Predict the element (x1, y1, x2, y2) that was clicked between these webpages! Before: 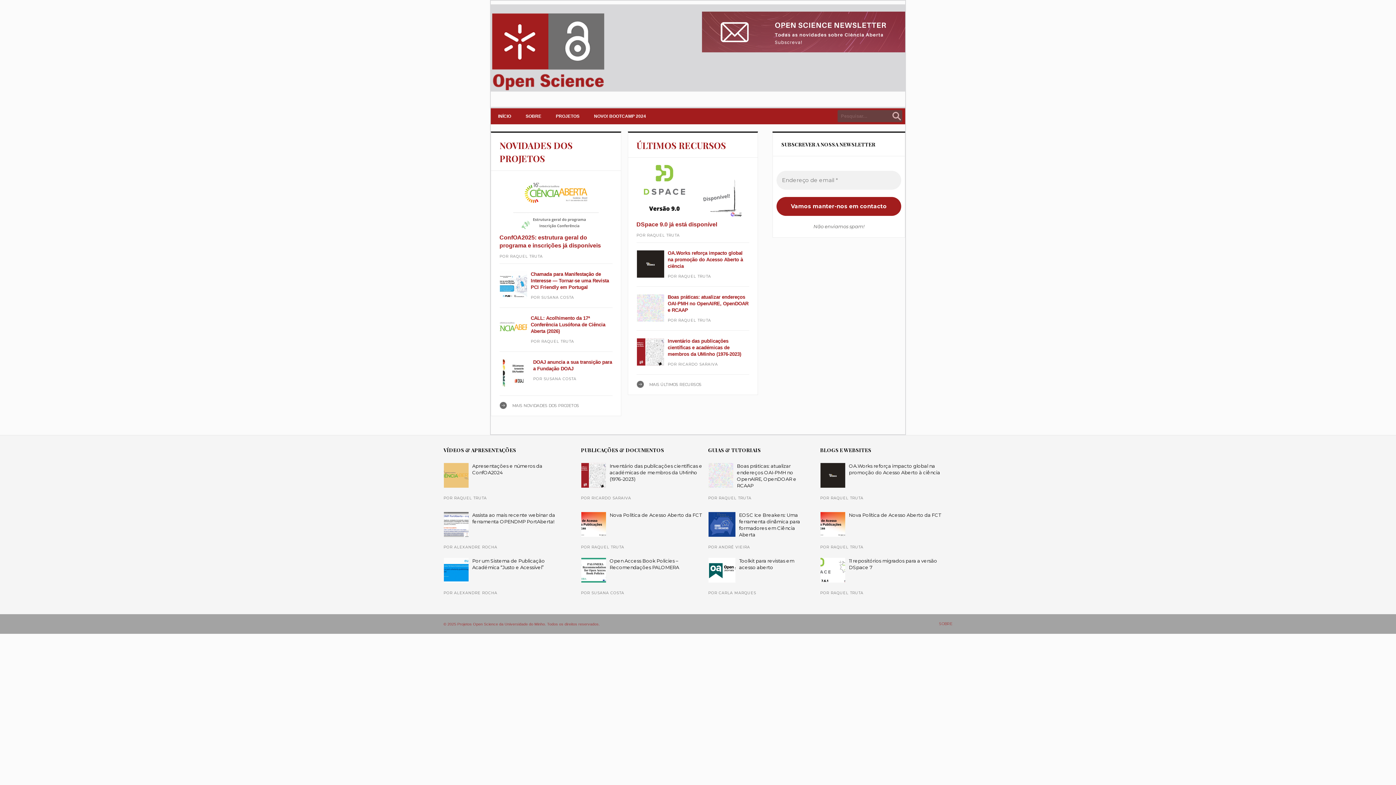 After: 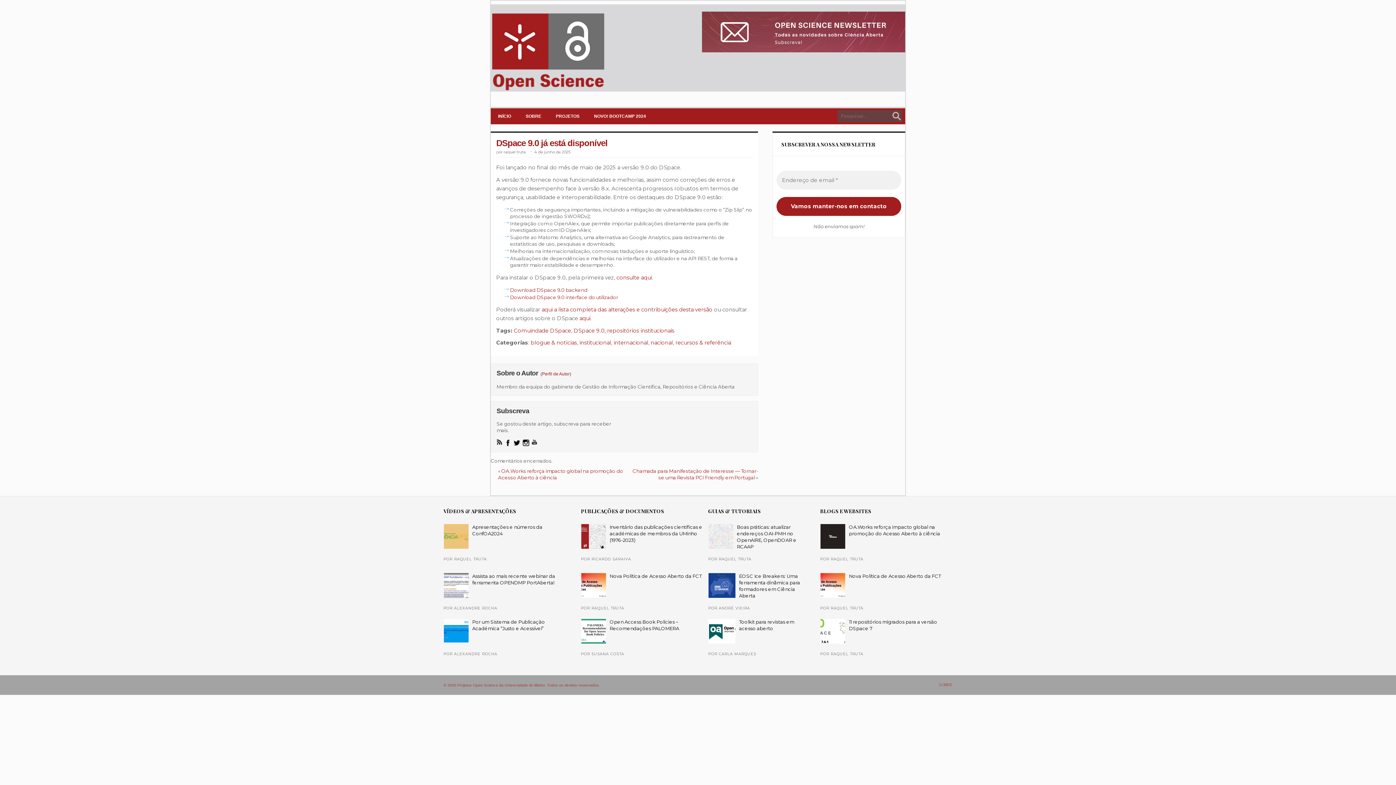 Action: bbox: (636, 165, 749, 217)